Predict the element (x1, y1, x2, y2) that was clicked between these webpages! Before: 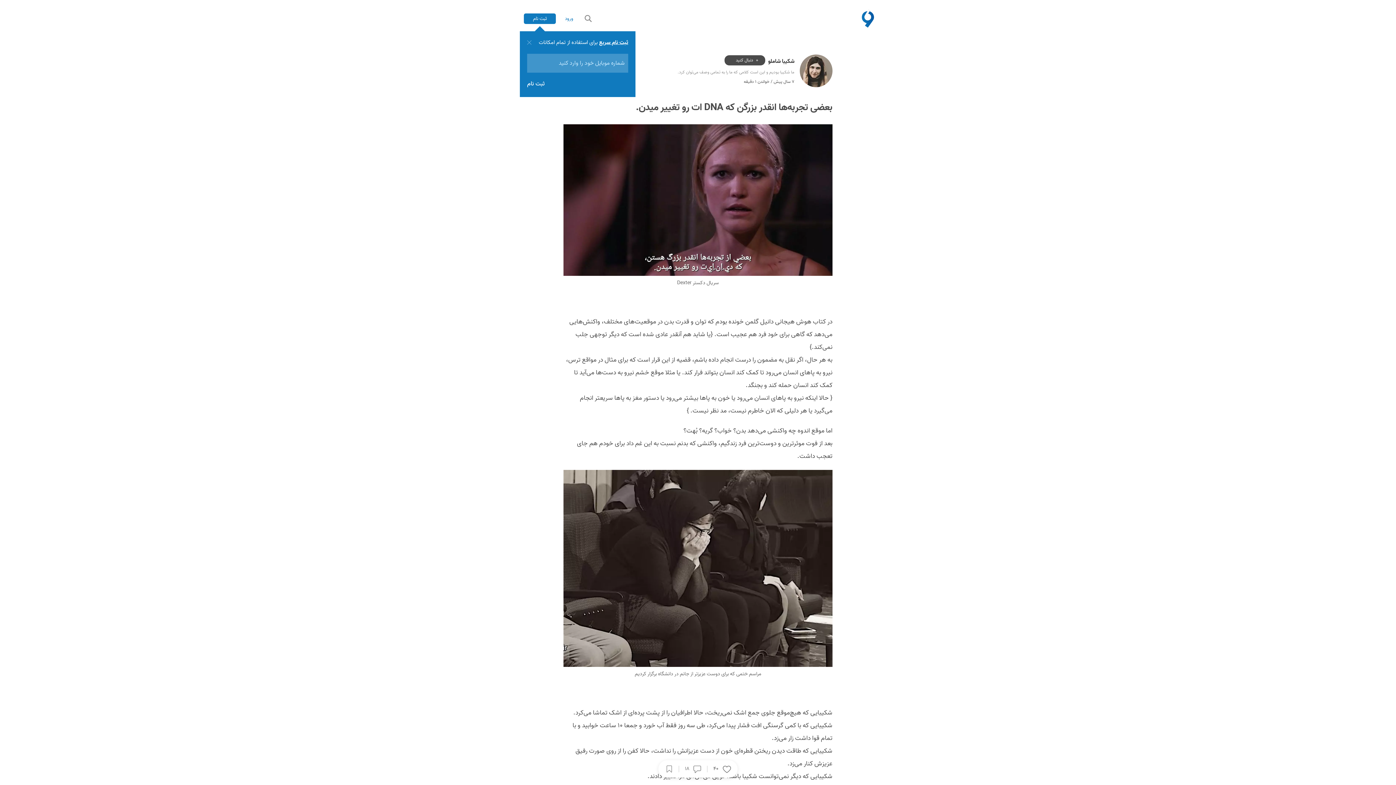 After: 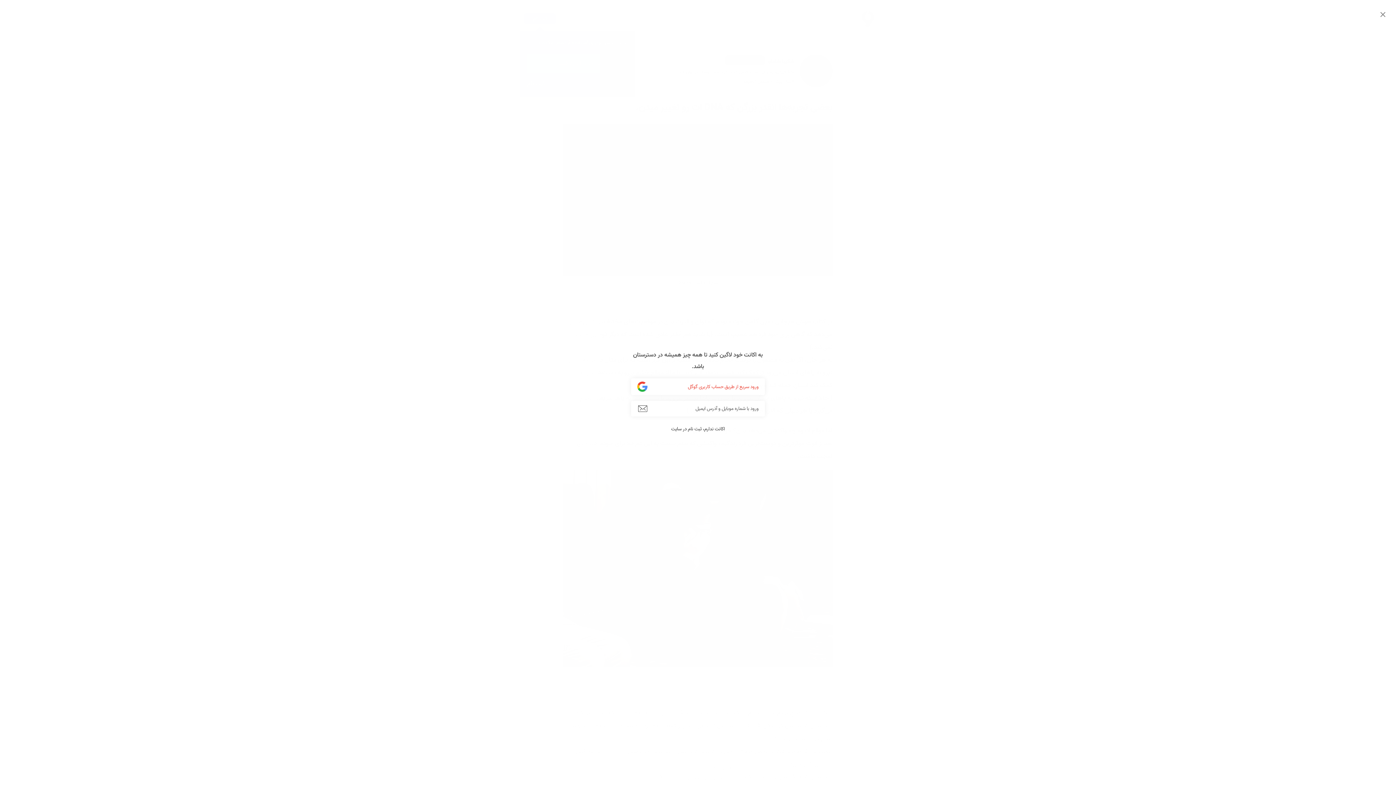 Action: bbox: (722, 764, 732, 774)